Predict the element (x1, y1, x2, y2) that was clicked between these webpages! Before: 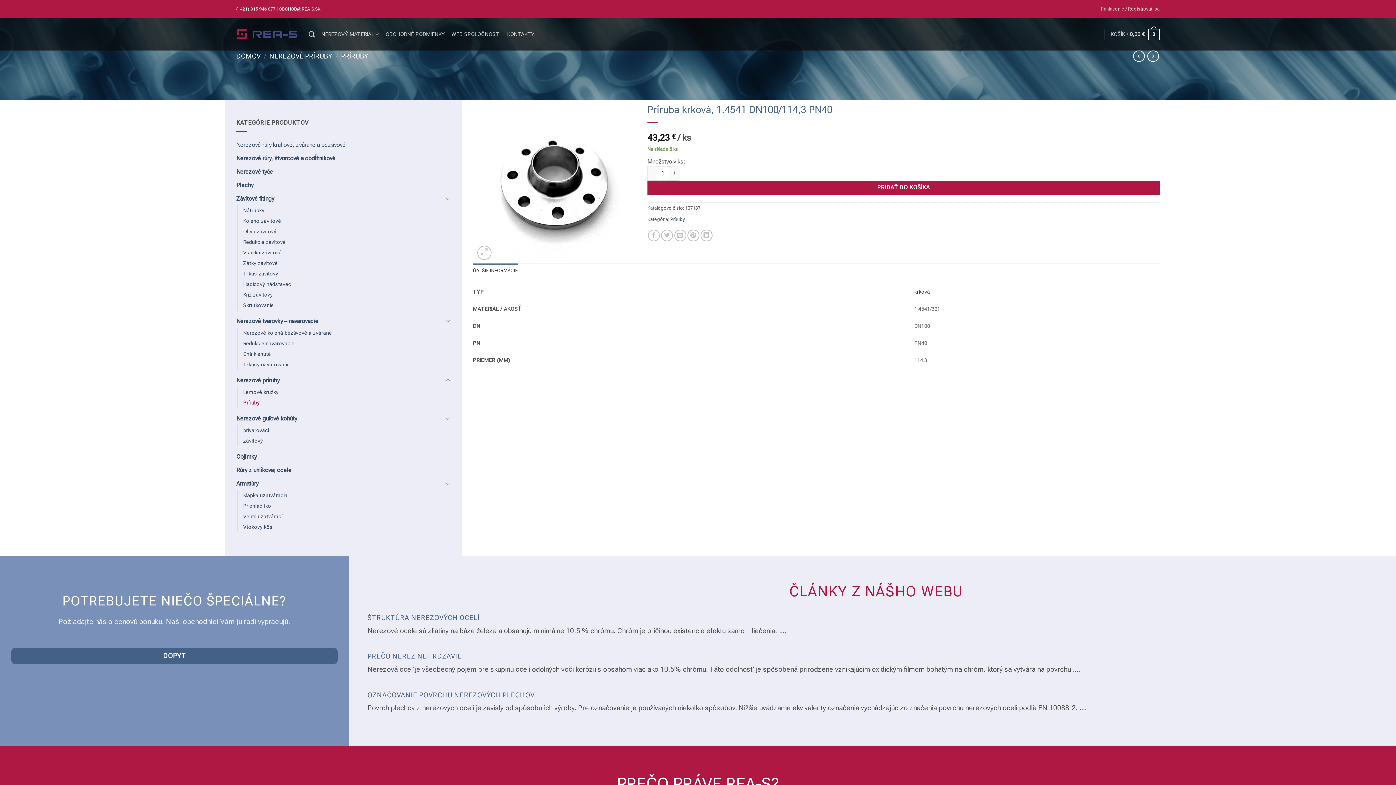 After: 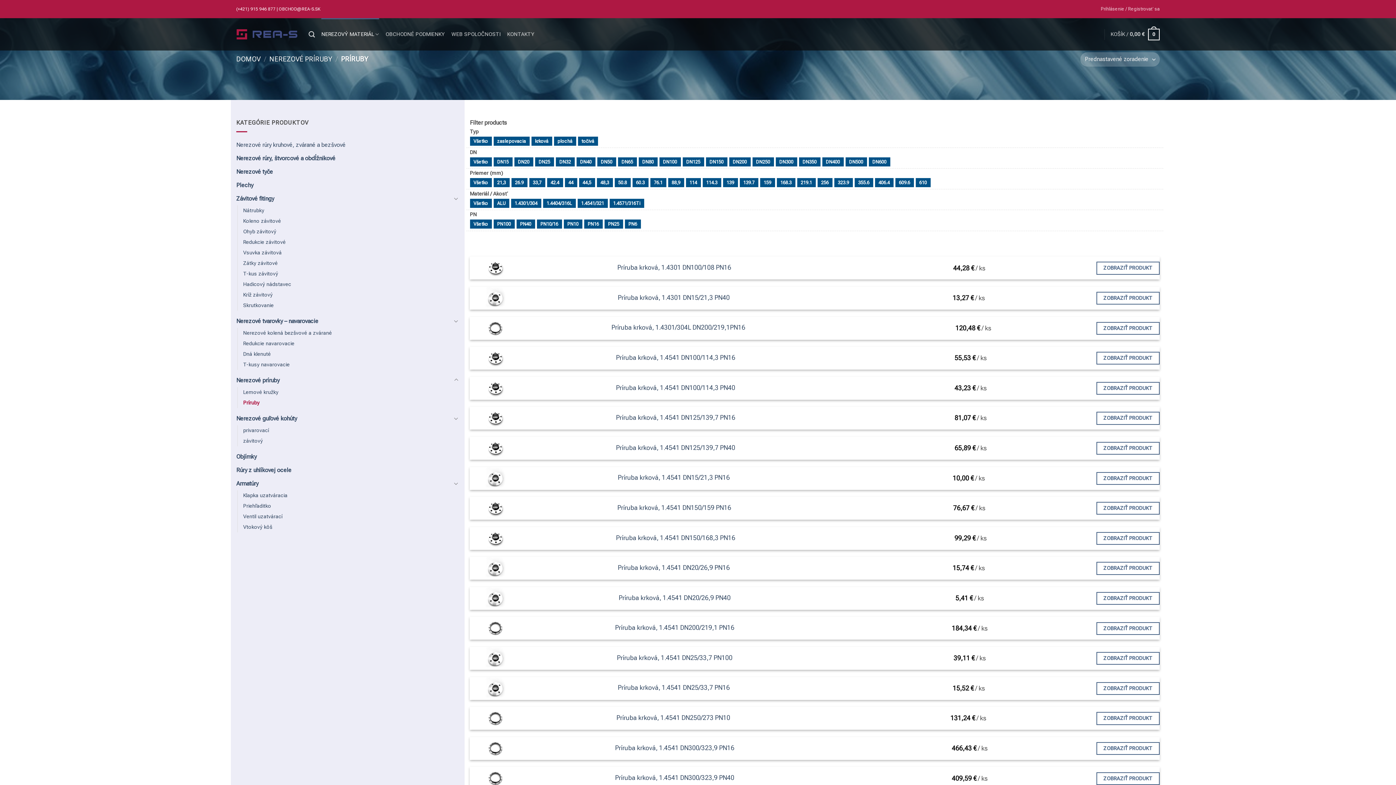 Action: label: Príruby bbox: (670, 216, 685, 222)